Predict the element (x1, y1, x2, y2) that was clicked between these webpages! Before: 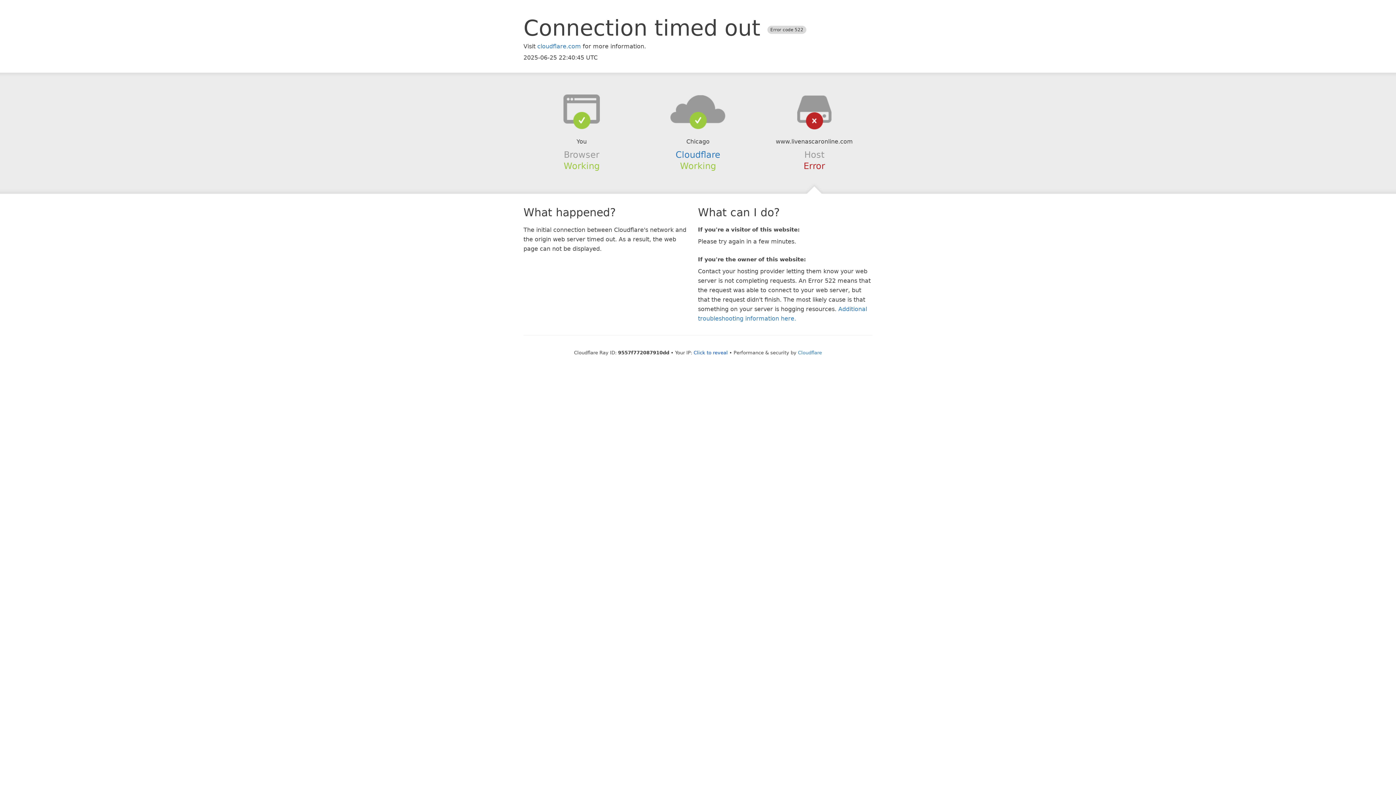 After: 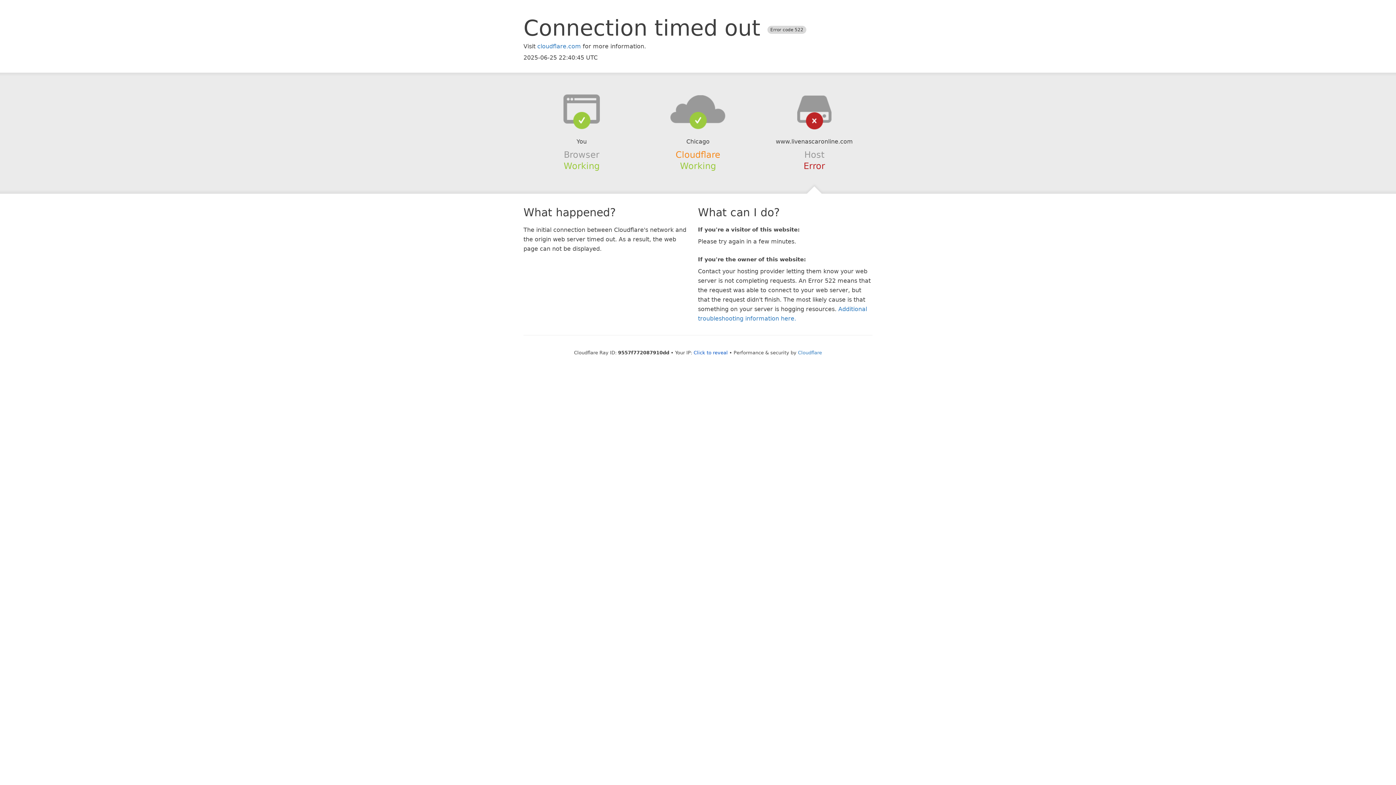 Action: bbox: (675, 149, 720, 159) label: Cloudflare